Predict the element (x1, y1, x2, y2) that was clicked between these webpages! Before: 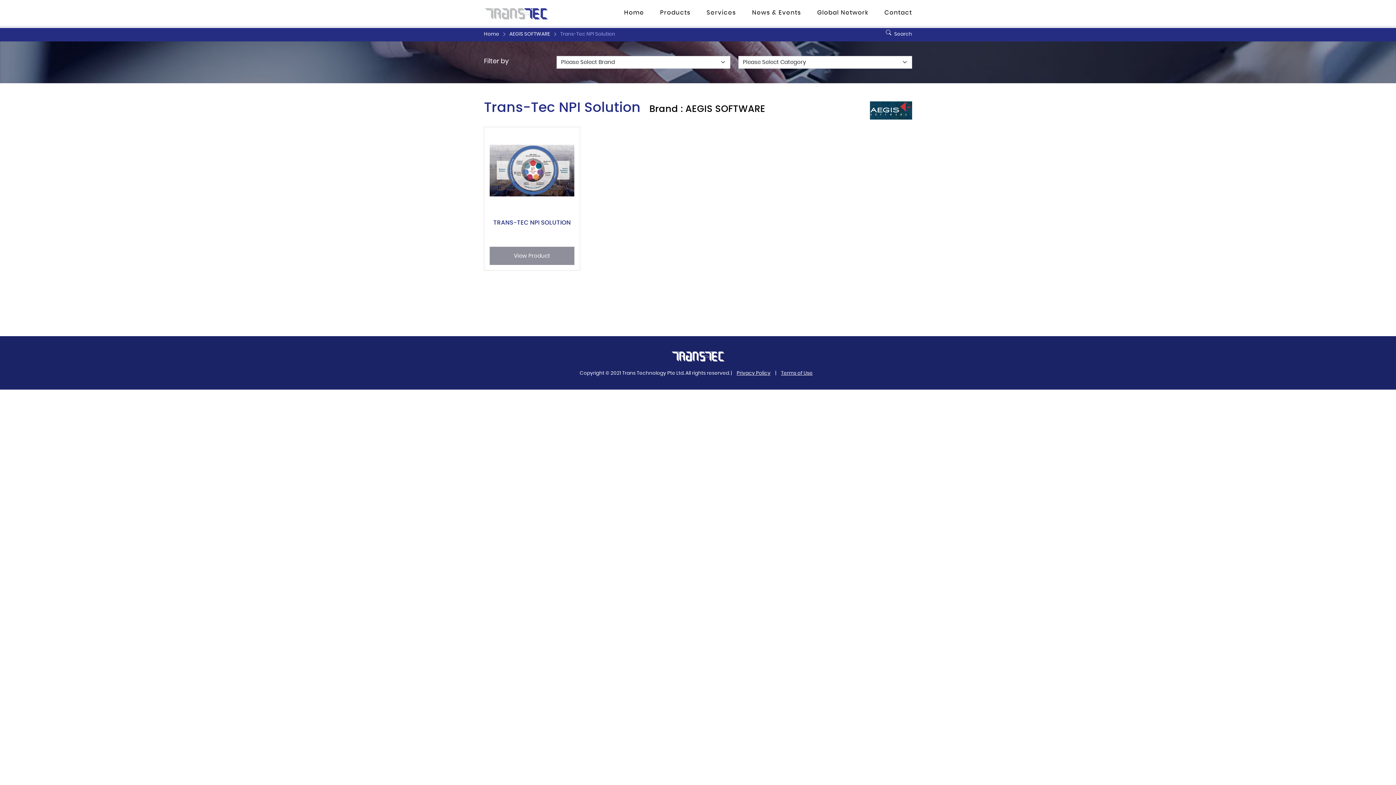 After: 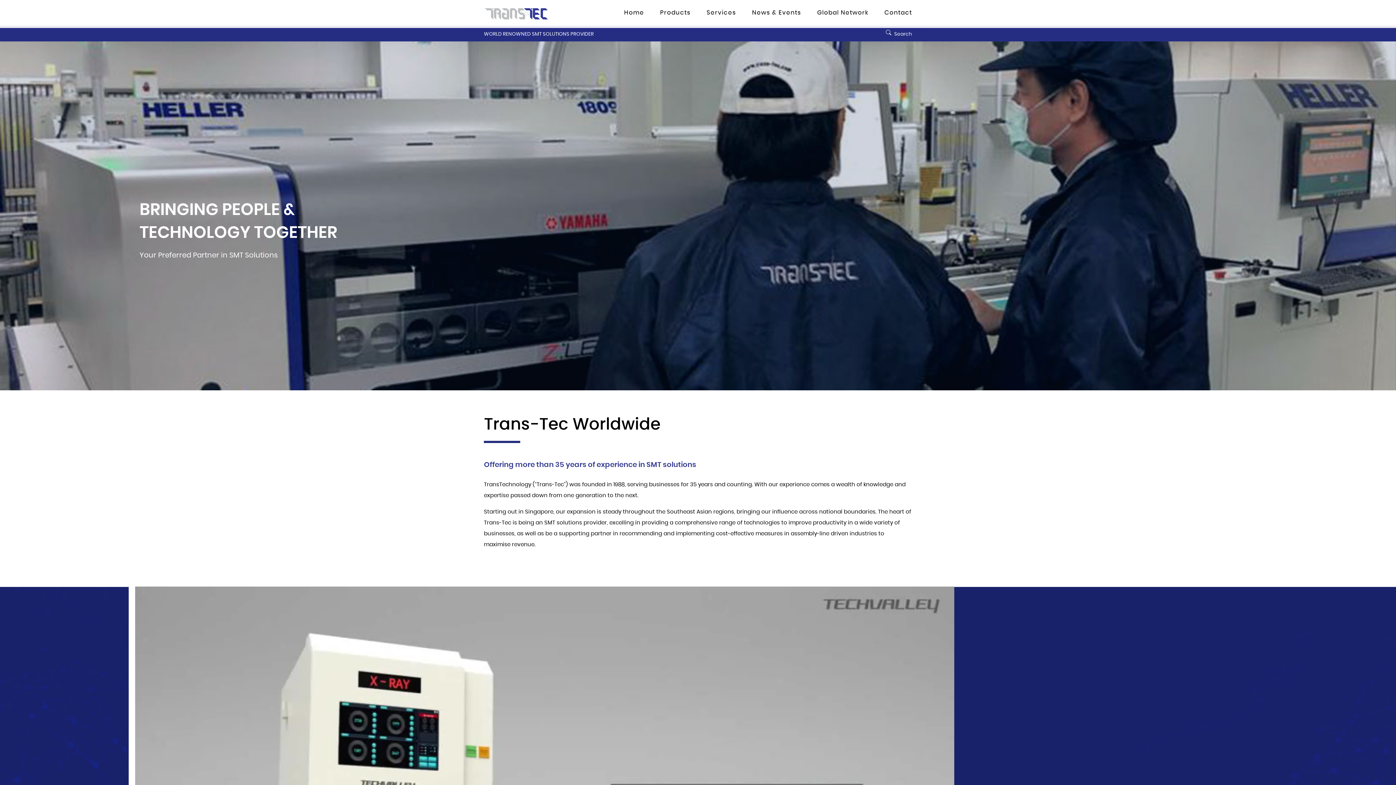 Action: bbox: (484, 7, 548, 20)